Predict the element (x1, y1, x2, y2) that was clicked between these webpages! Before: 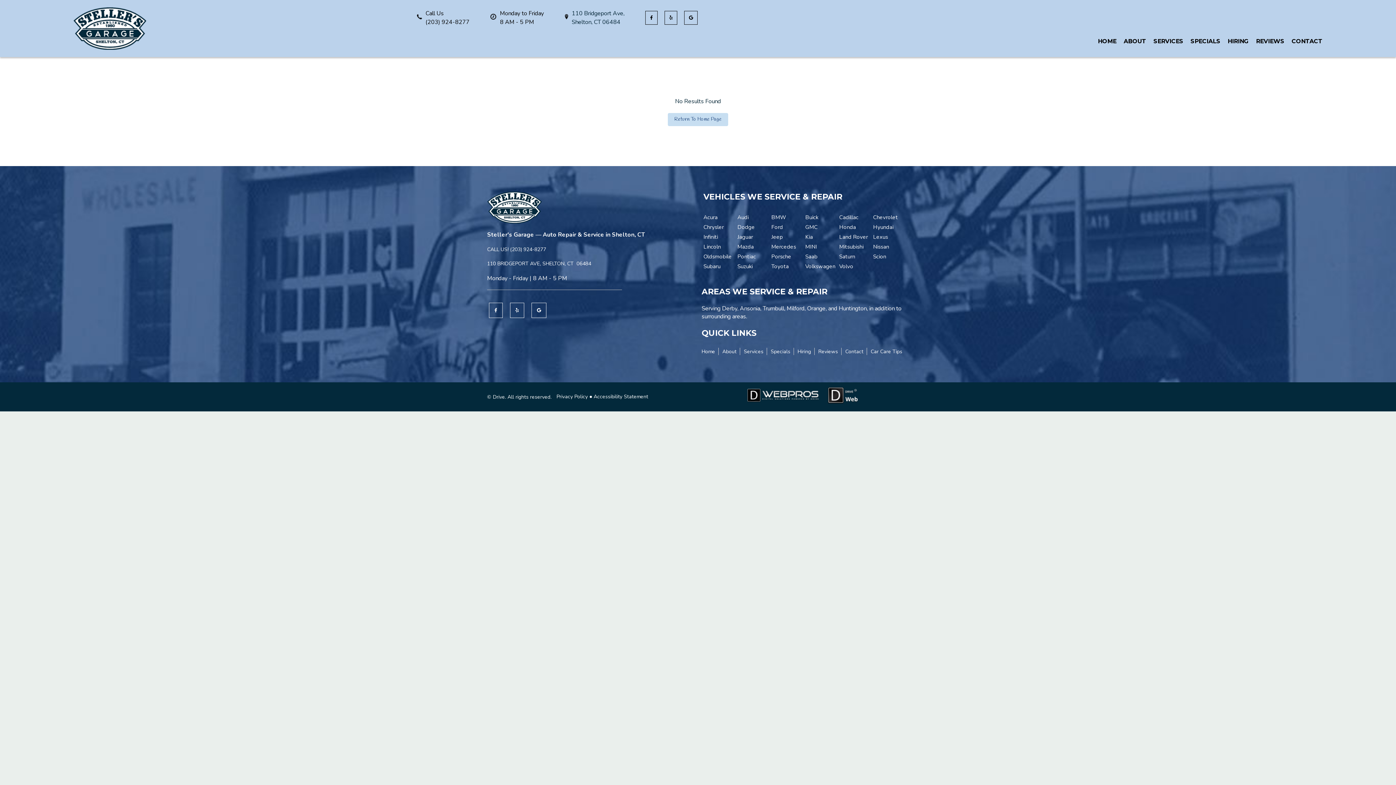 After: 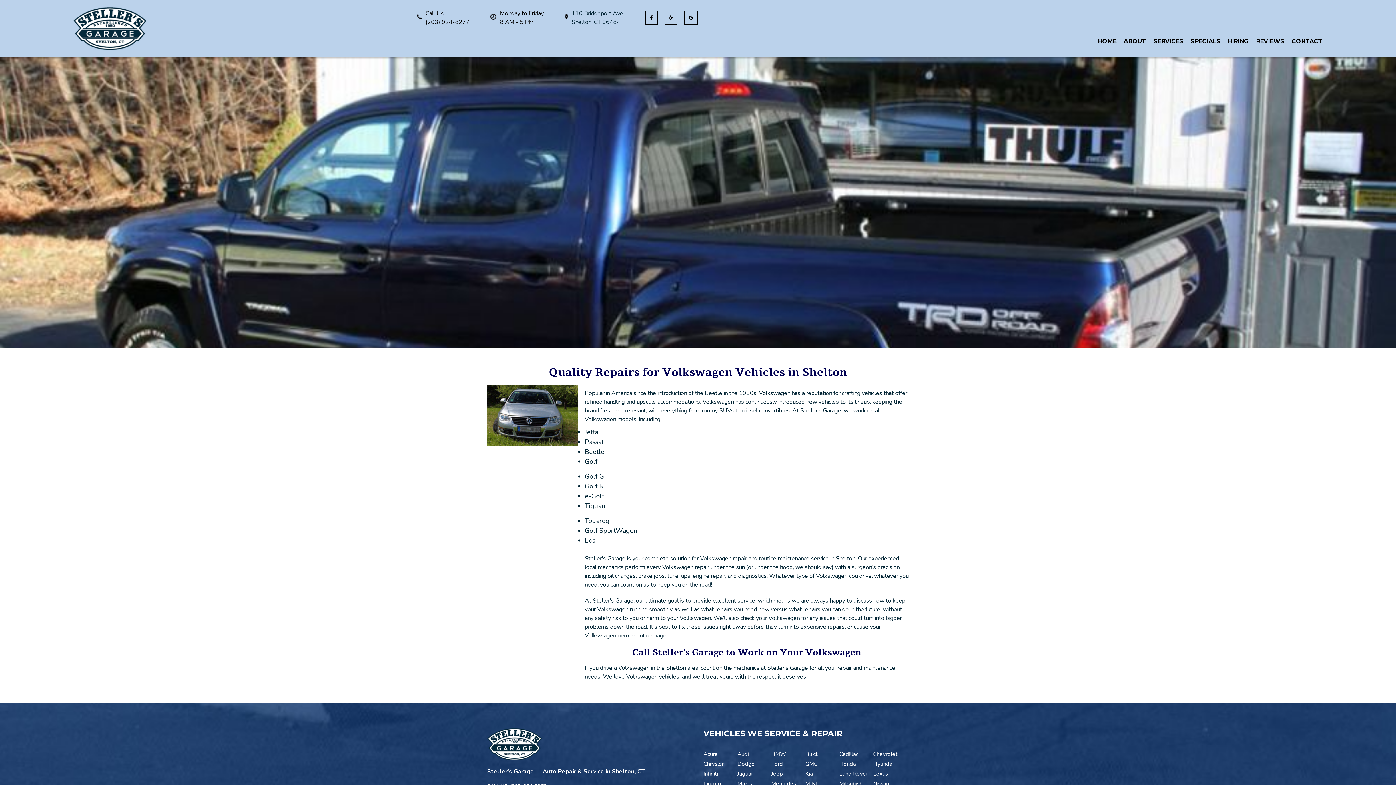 Action: bbox: (805, 262, 839, 270) label: Volkswagen